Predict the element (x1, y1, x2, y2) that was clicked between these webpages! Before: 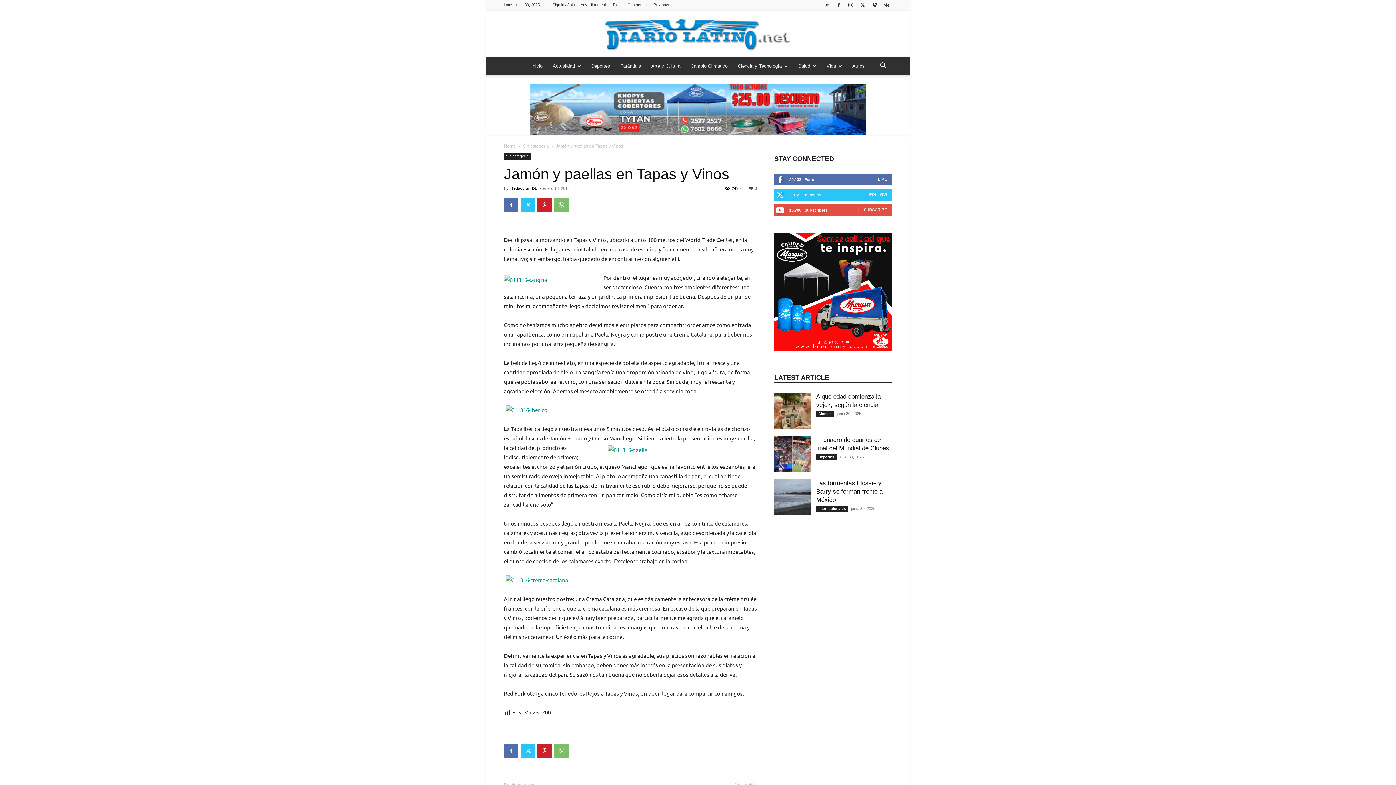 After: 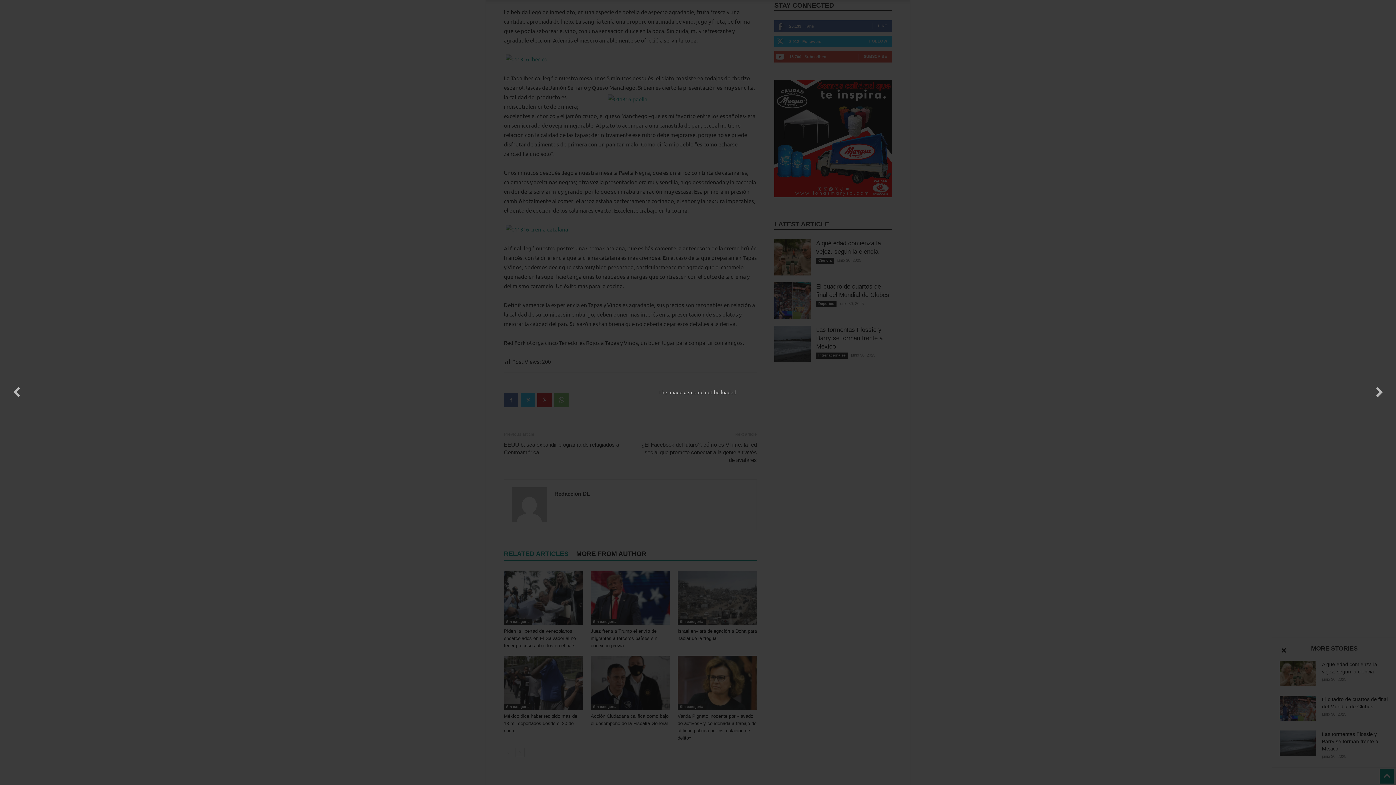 Action: bbox: (504, 406, 747, 413)